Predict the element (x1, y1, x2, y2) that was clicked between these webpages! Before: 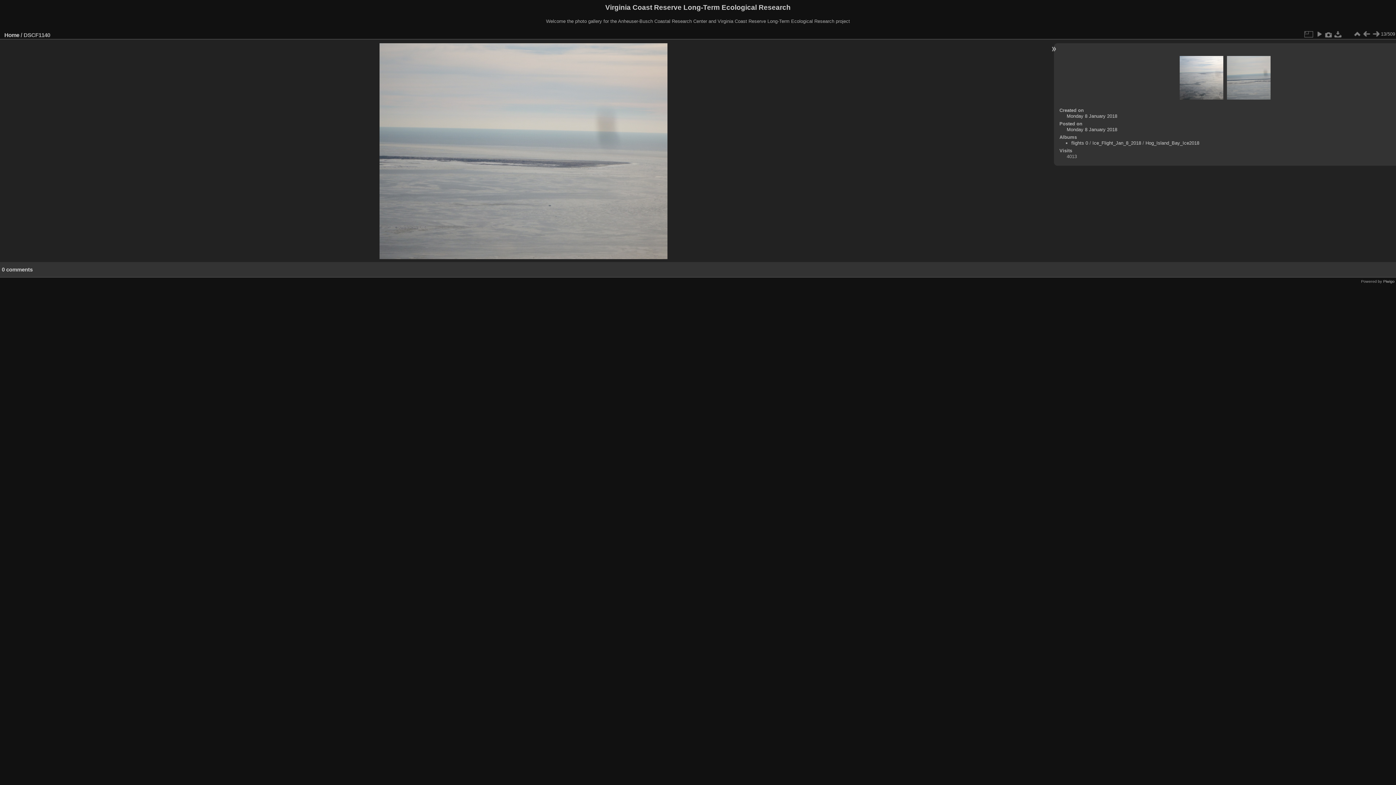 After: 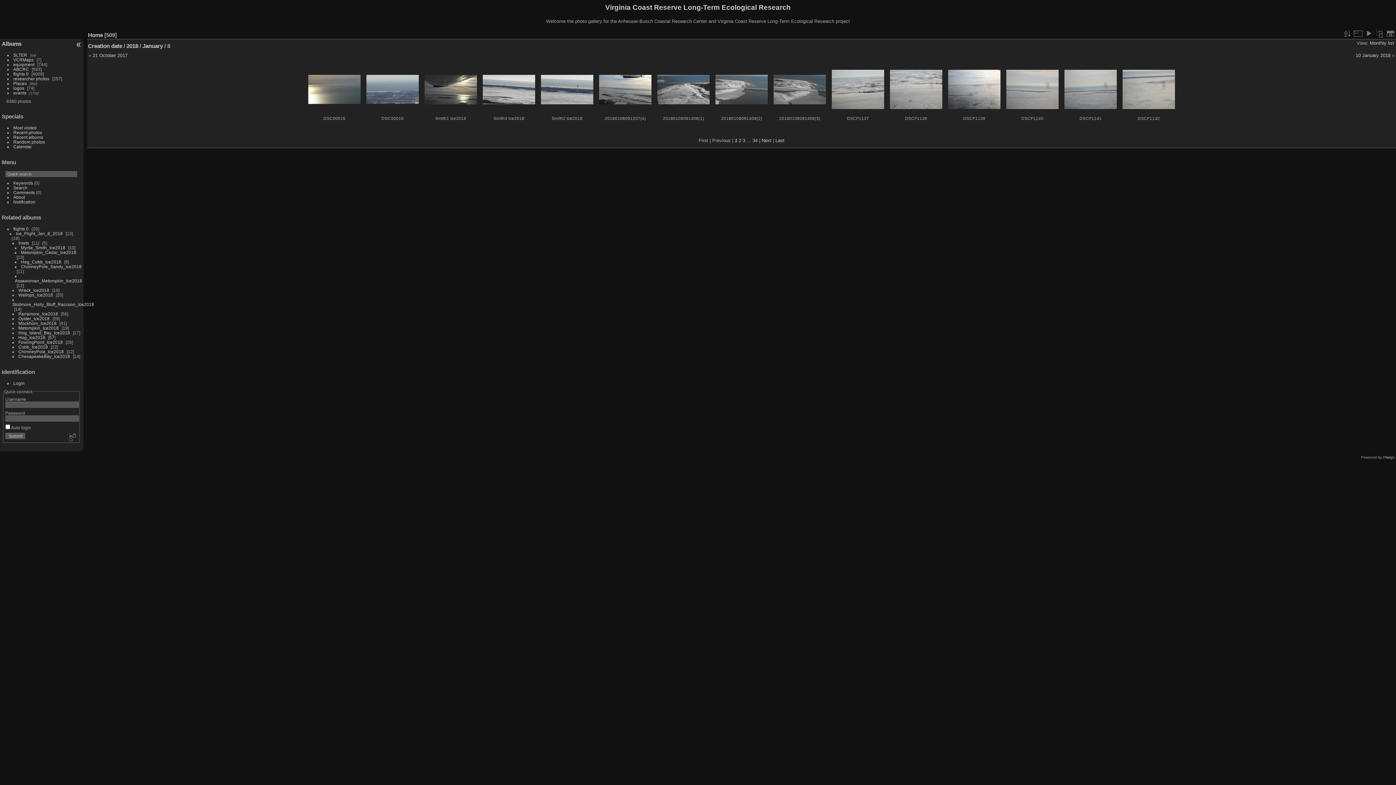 Action: label: Monday 8 January 2018 bbox: (1066, 113, 1117, 118)